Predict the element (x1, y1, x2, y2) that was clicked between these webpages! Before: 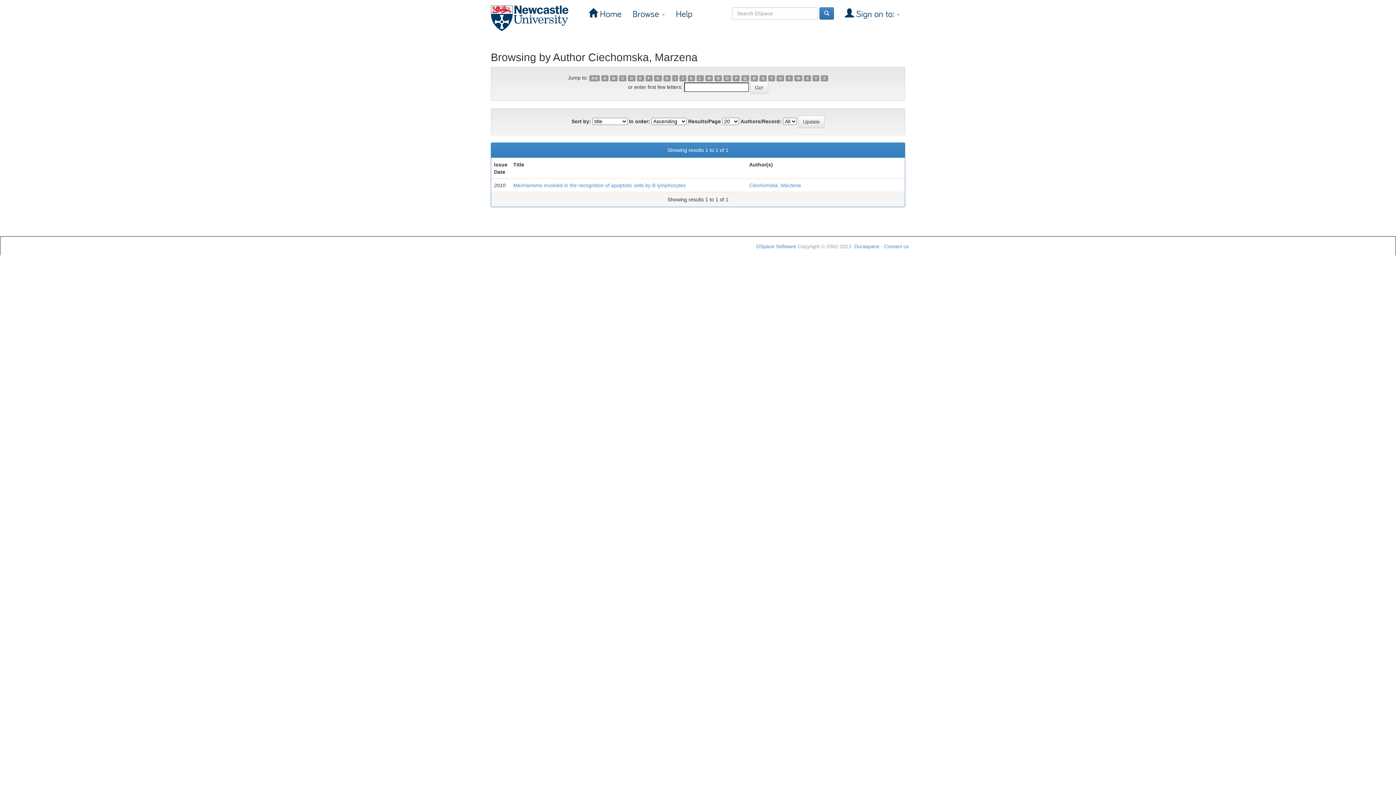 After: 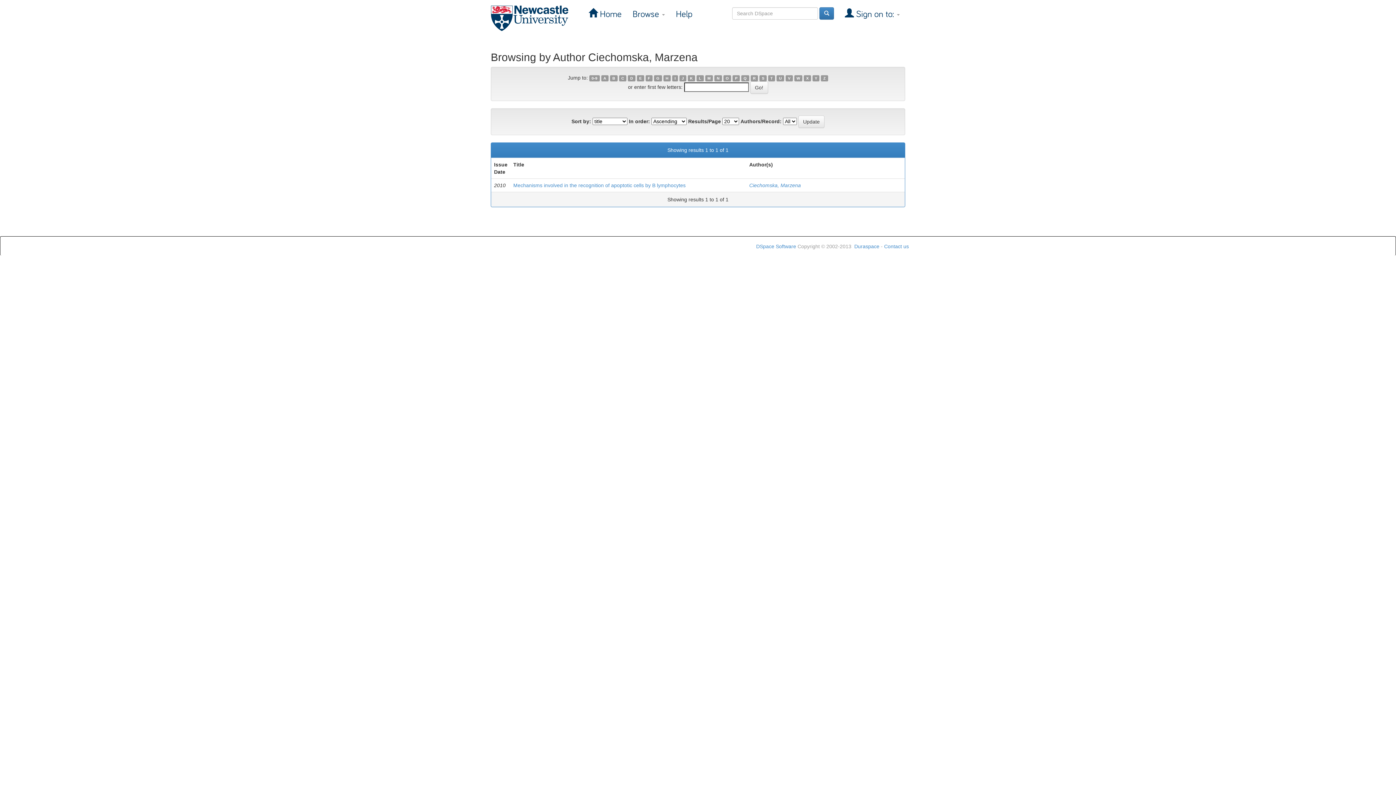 Action: label: M bbox: (705, 75, 713, 81)